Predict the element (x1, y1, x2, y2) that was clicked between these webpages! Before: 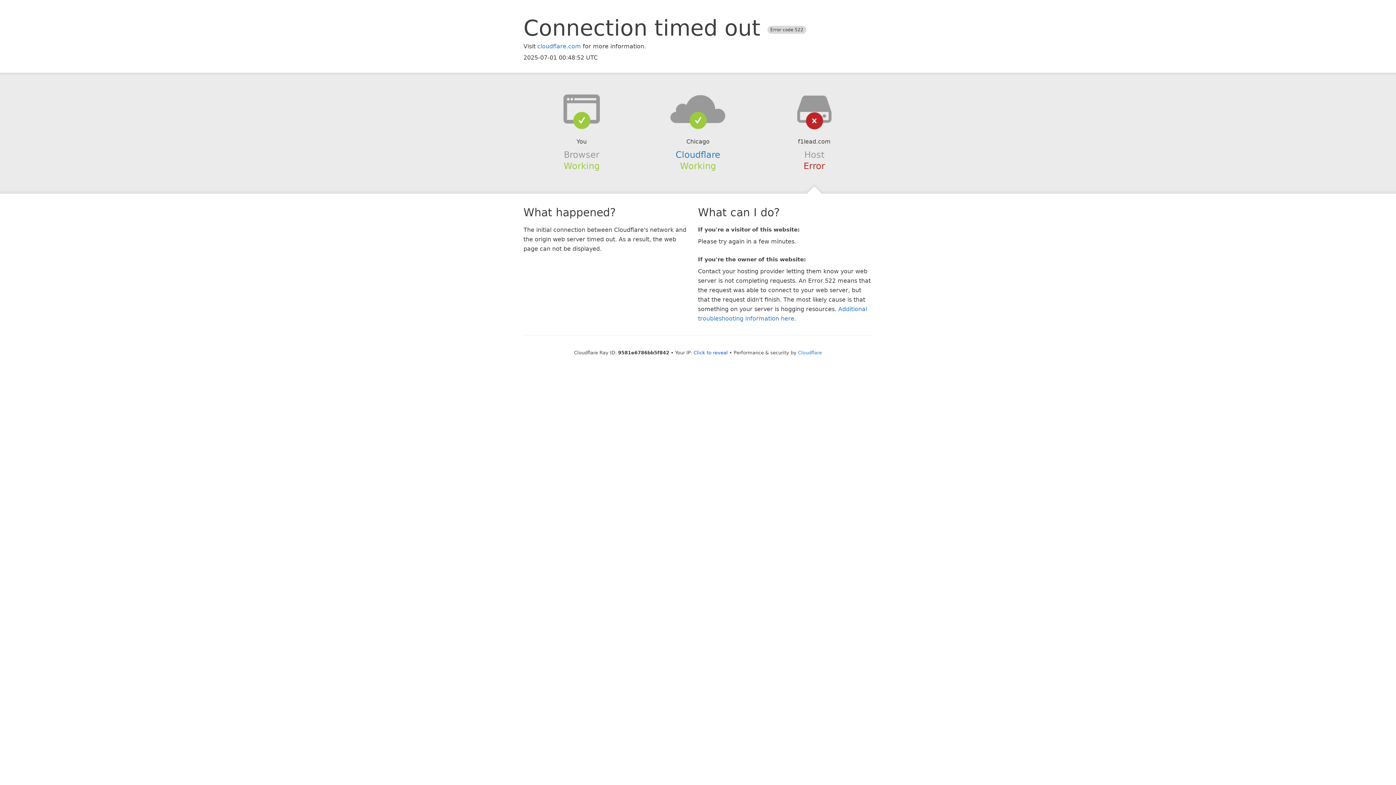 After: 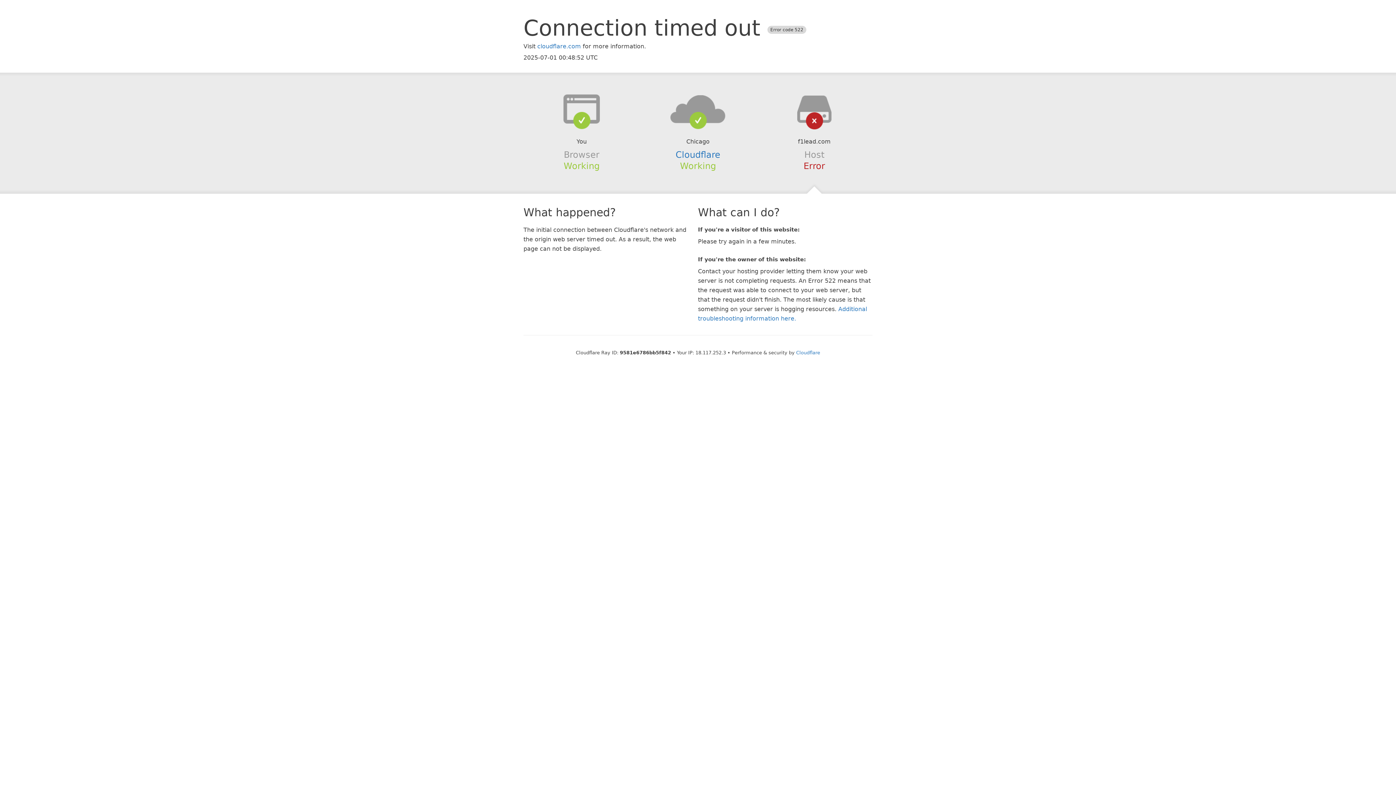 Action: bbox: (693, 350, 728, 355) label: Click to reveal